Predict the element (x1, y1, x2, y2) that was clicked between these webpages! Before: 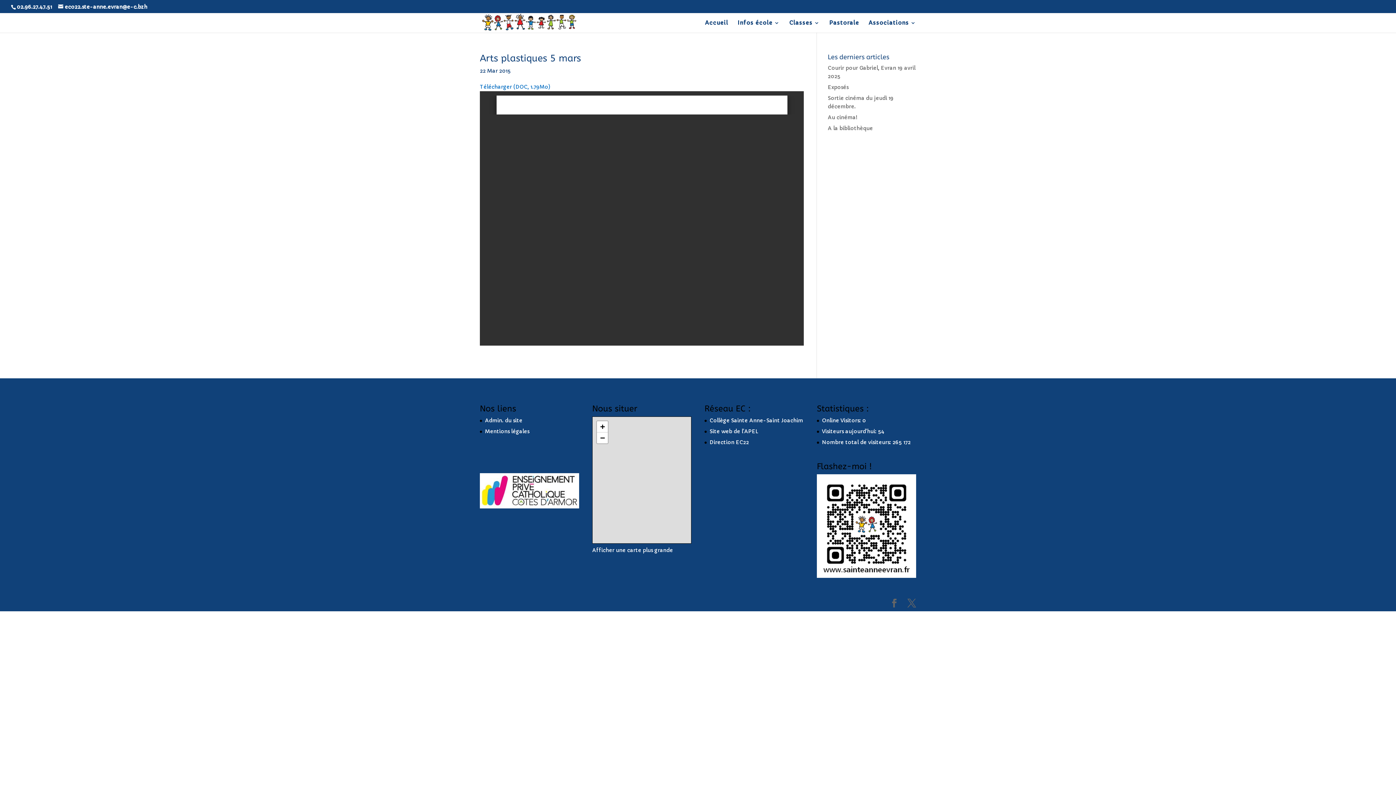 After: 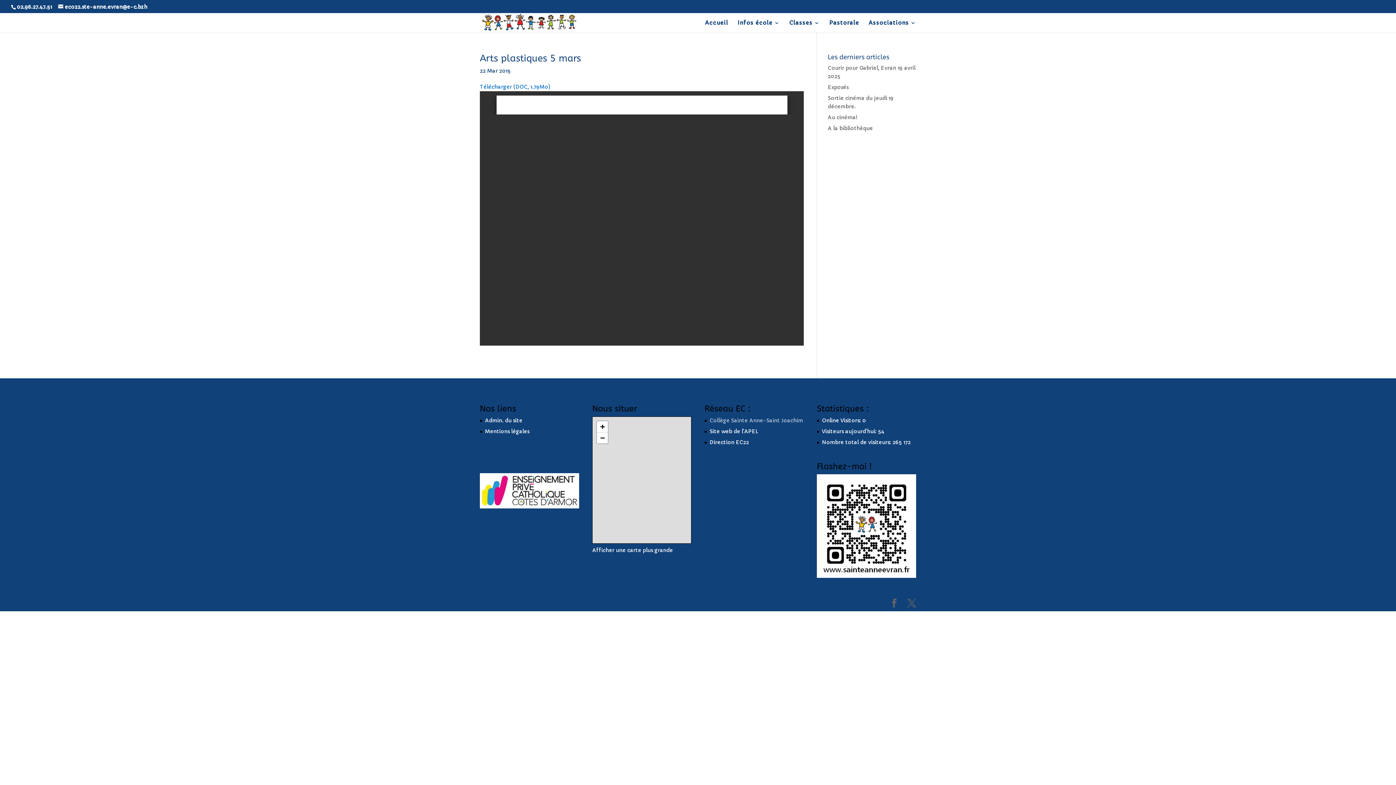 Action: bbox: (709, 417, 803, 424) label: Collège Sainte Anne-Saint Joachim